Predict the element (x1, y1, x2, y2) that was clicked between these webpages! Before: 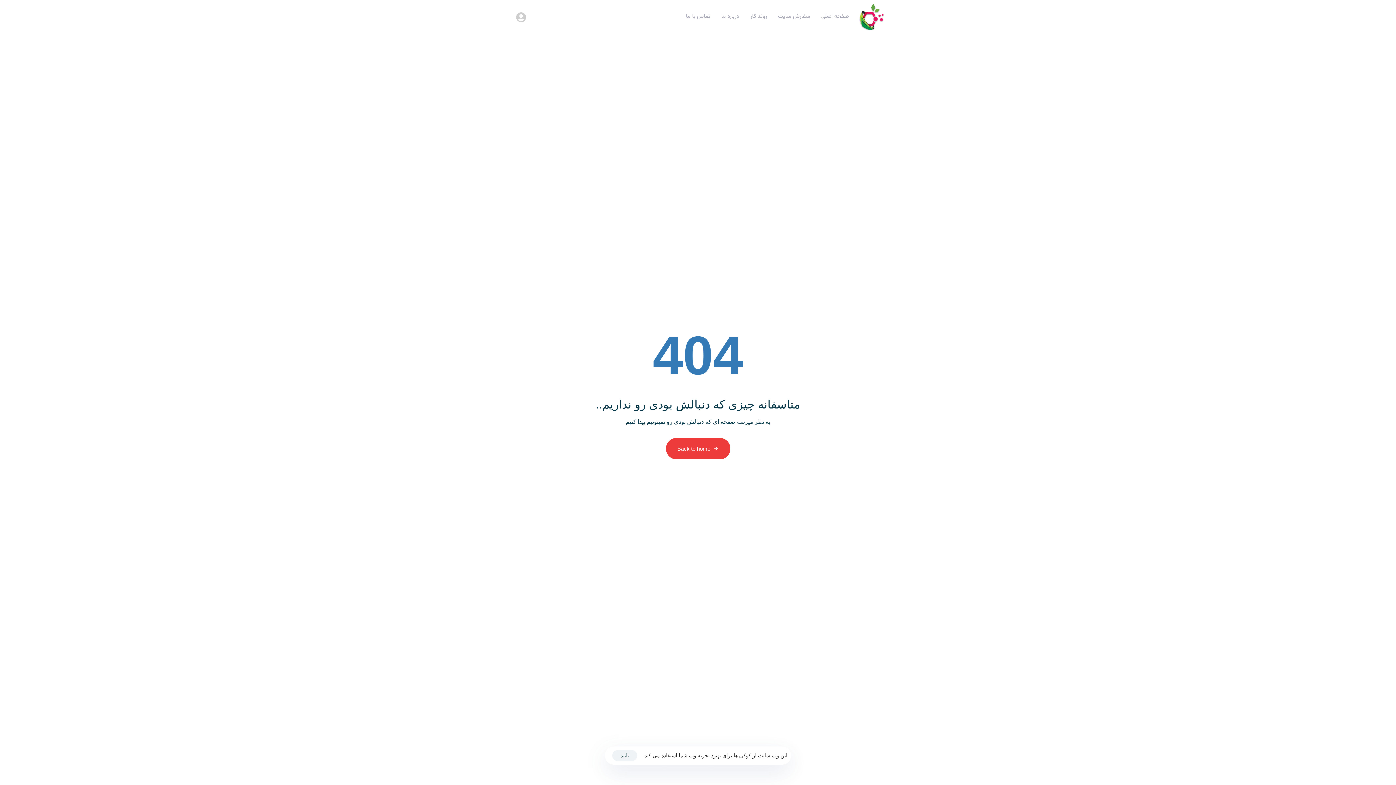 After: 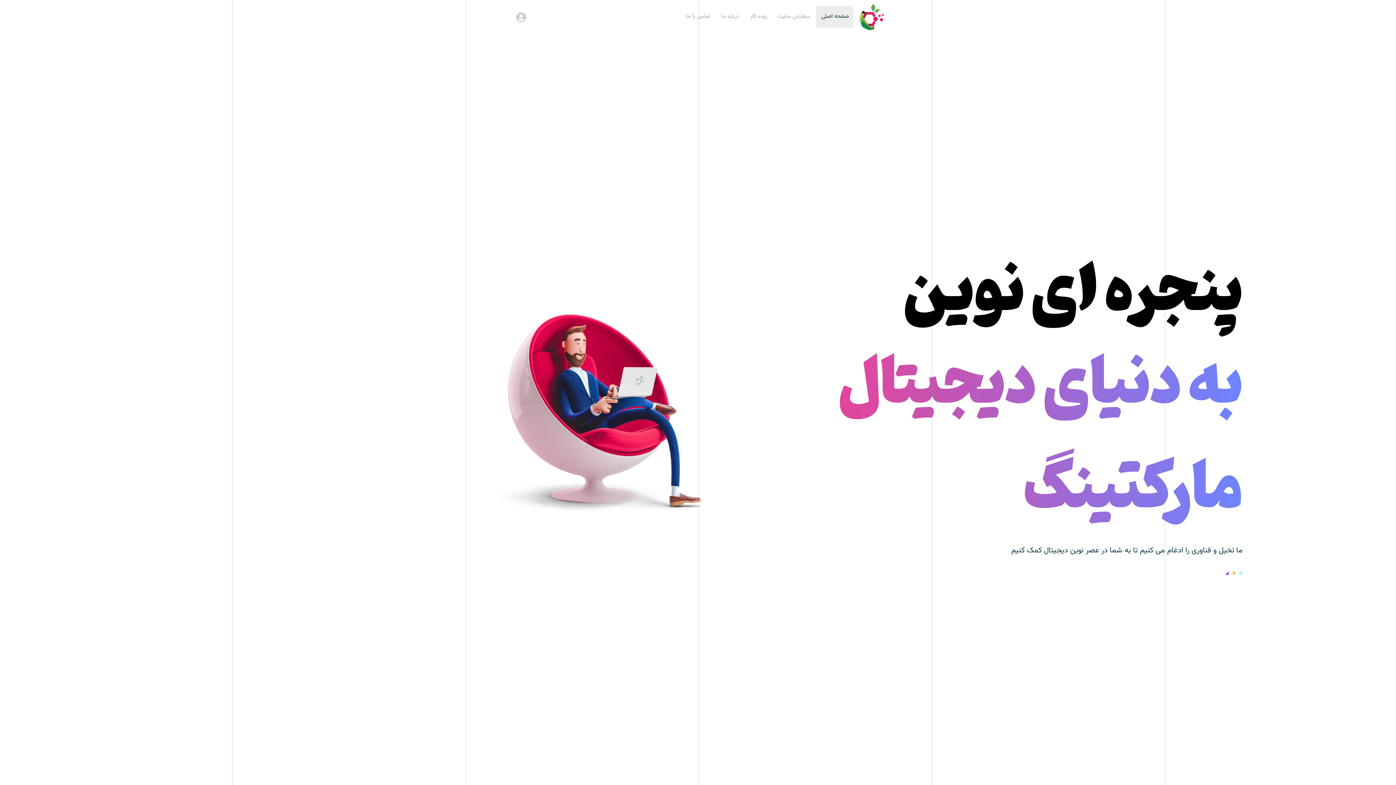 Action: bbox: (859, 3, 884, 30)